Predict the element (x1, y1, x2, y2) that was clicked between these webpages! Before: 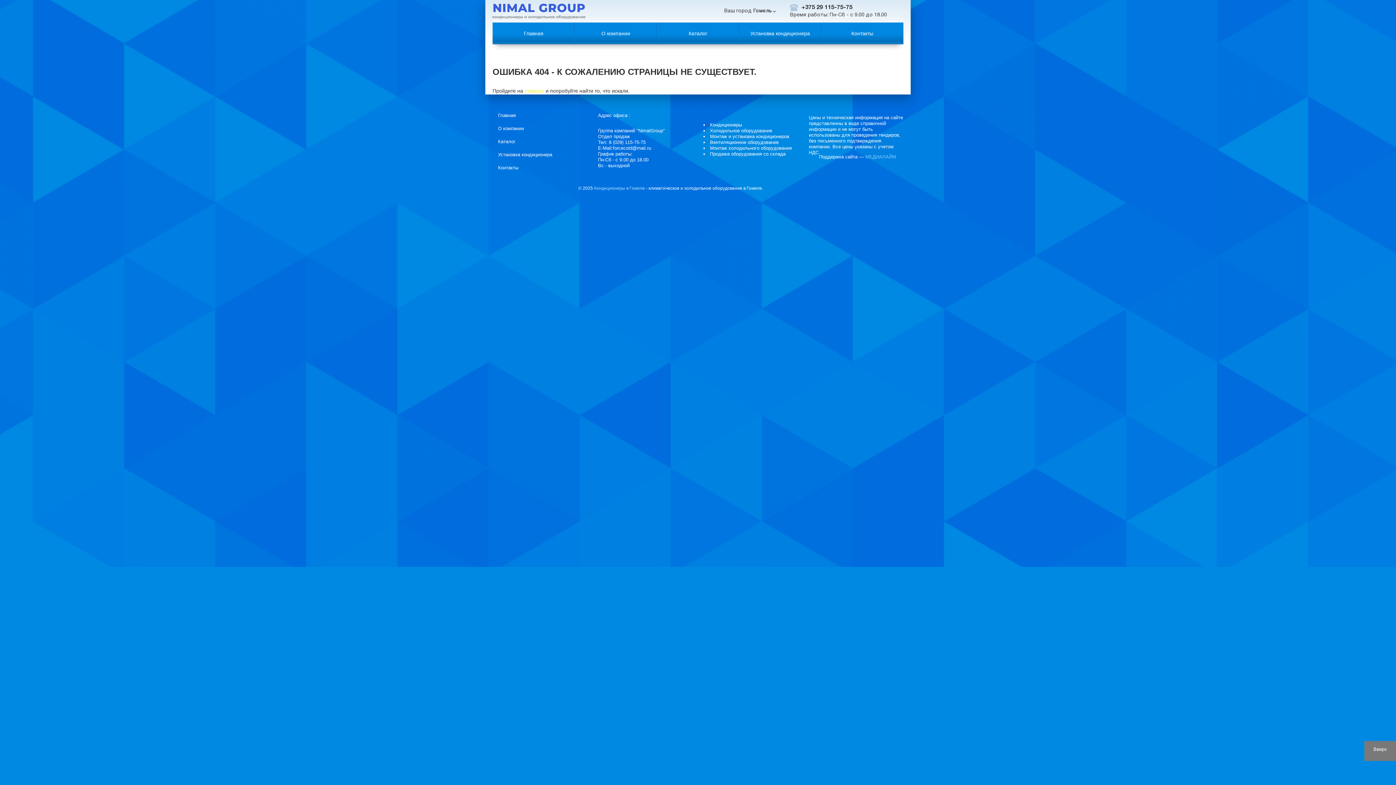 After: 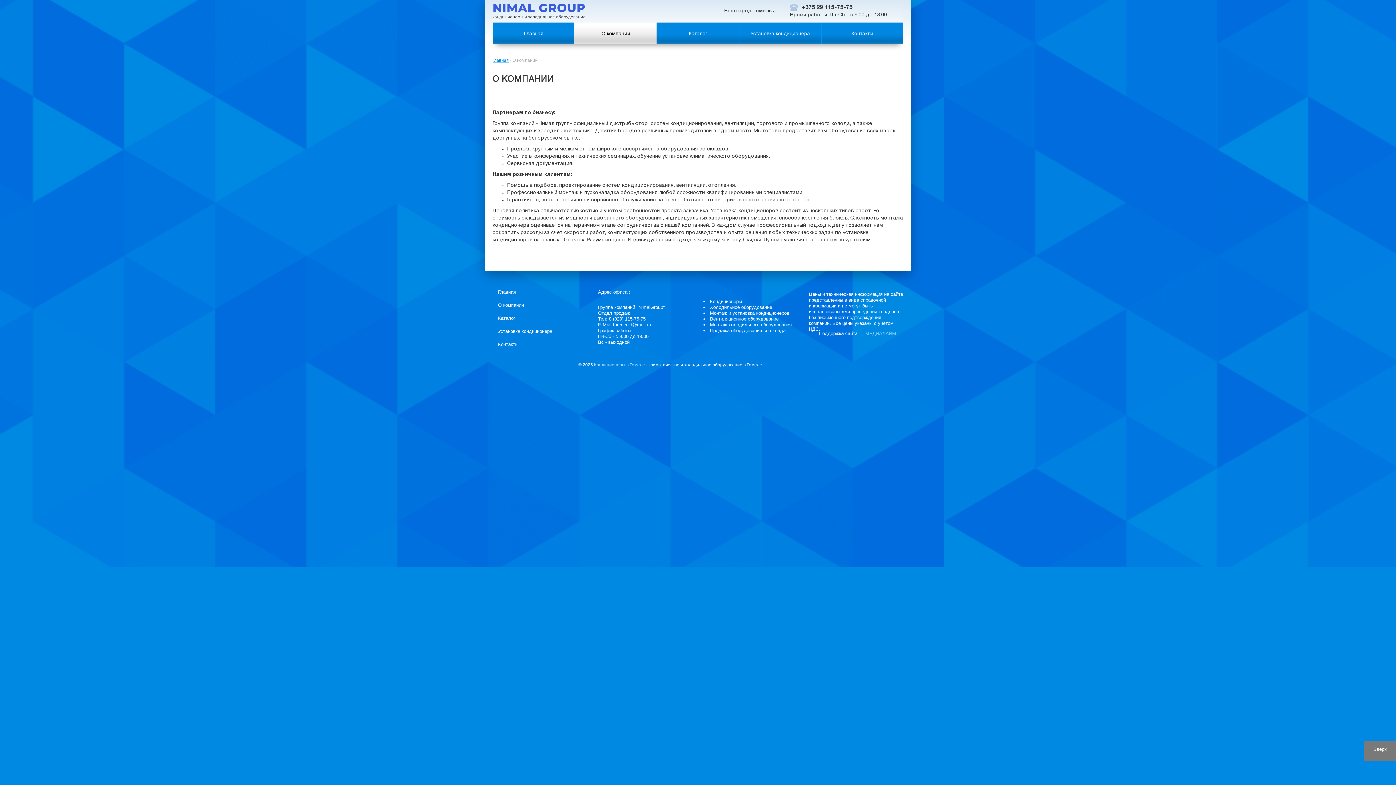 Action: label: О компании bbox: (492, 122, 587, 135)